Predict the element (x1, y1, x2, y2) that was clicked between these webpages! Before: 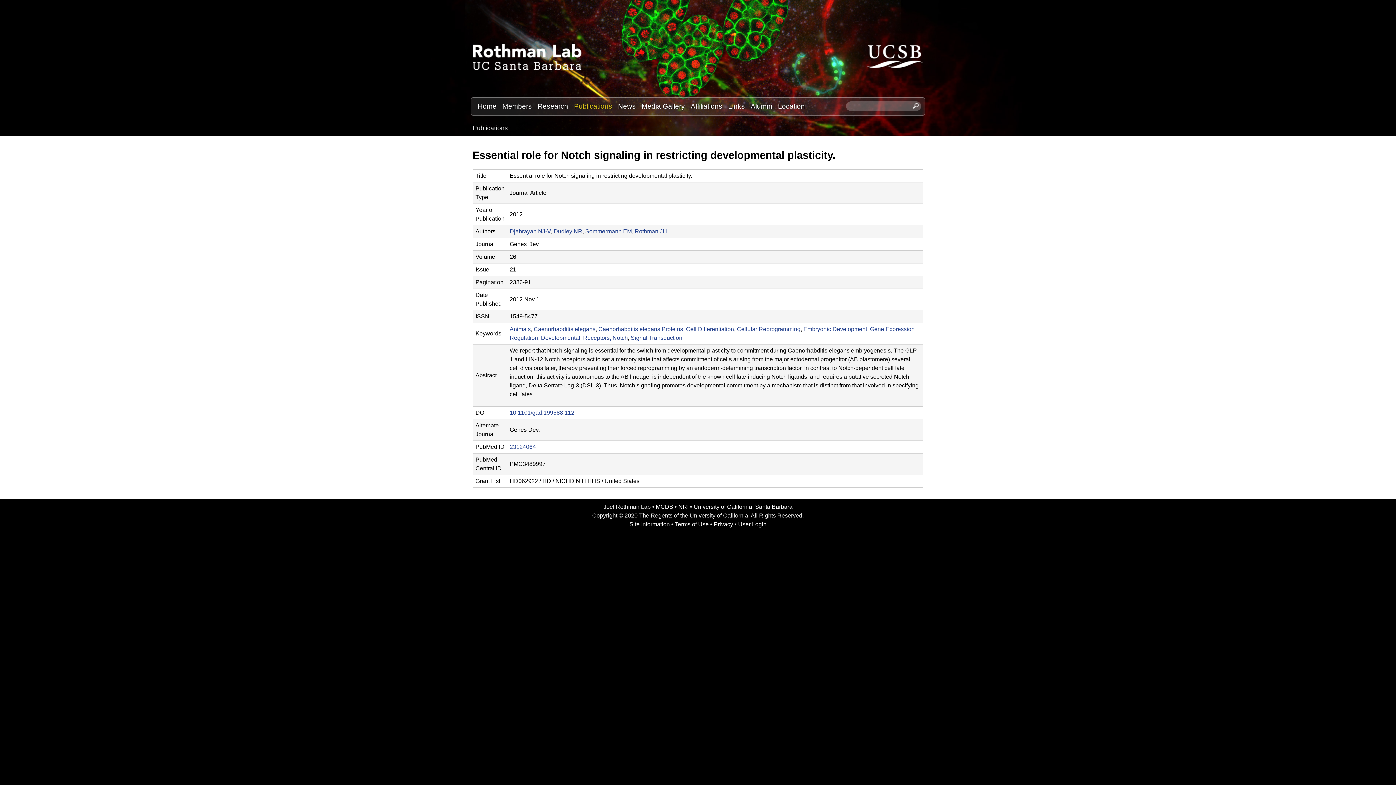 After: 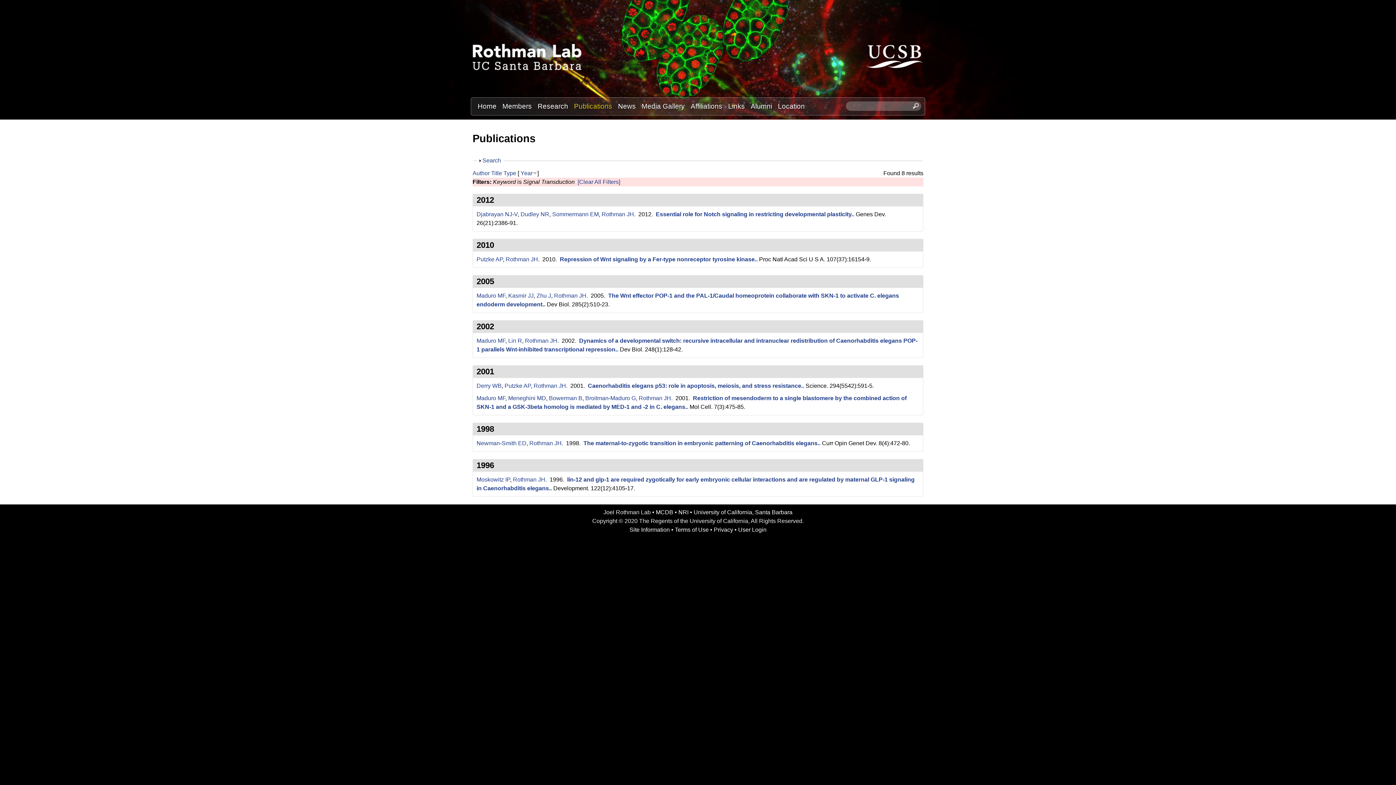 Action: bbox: (630, 334, 682, 341) label: Signal Transduction